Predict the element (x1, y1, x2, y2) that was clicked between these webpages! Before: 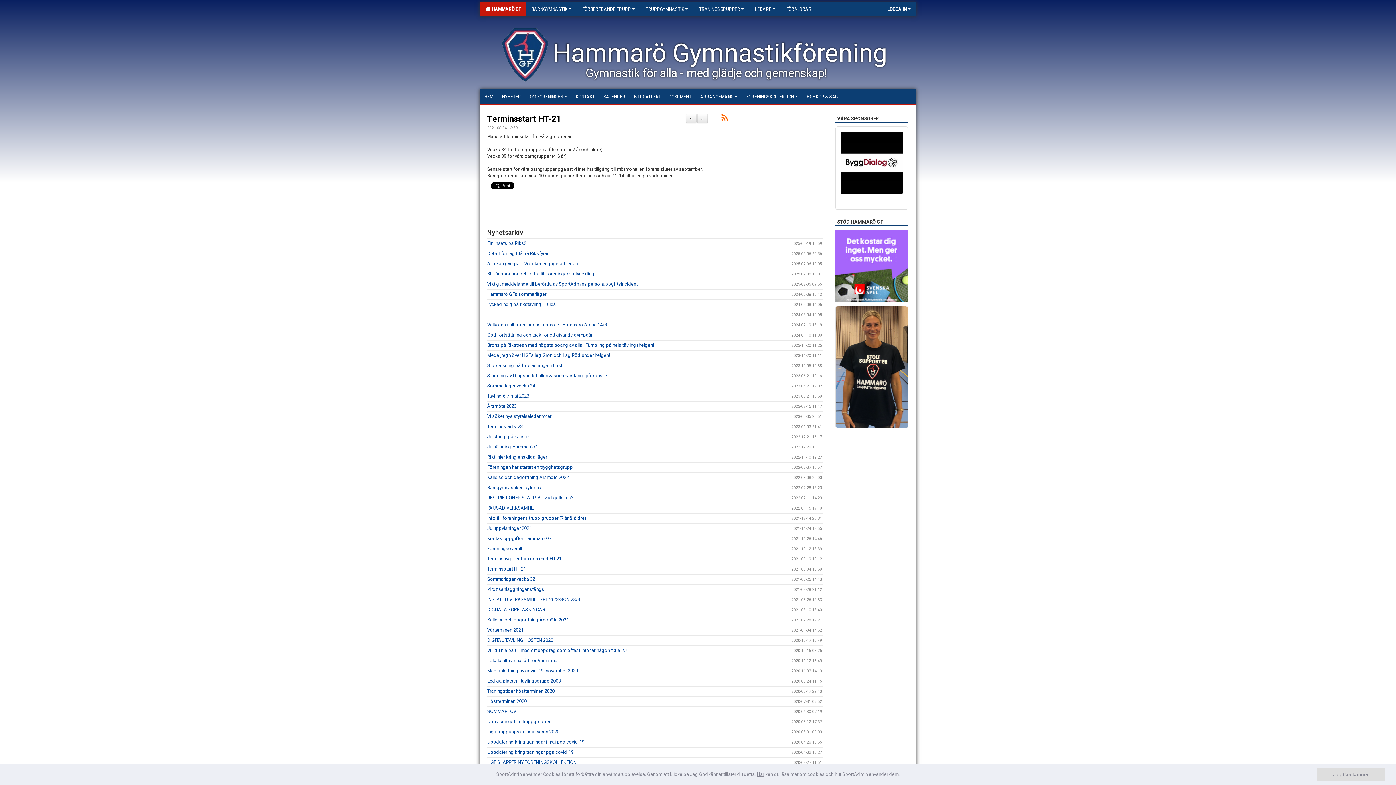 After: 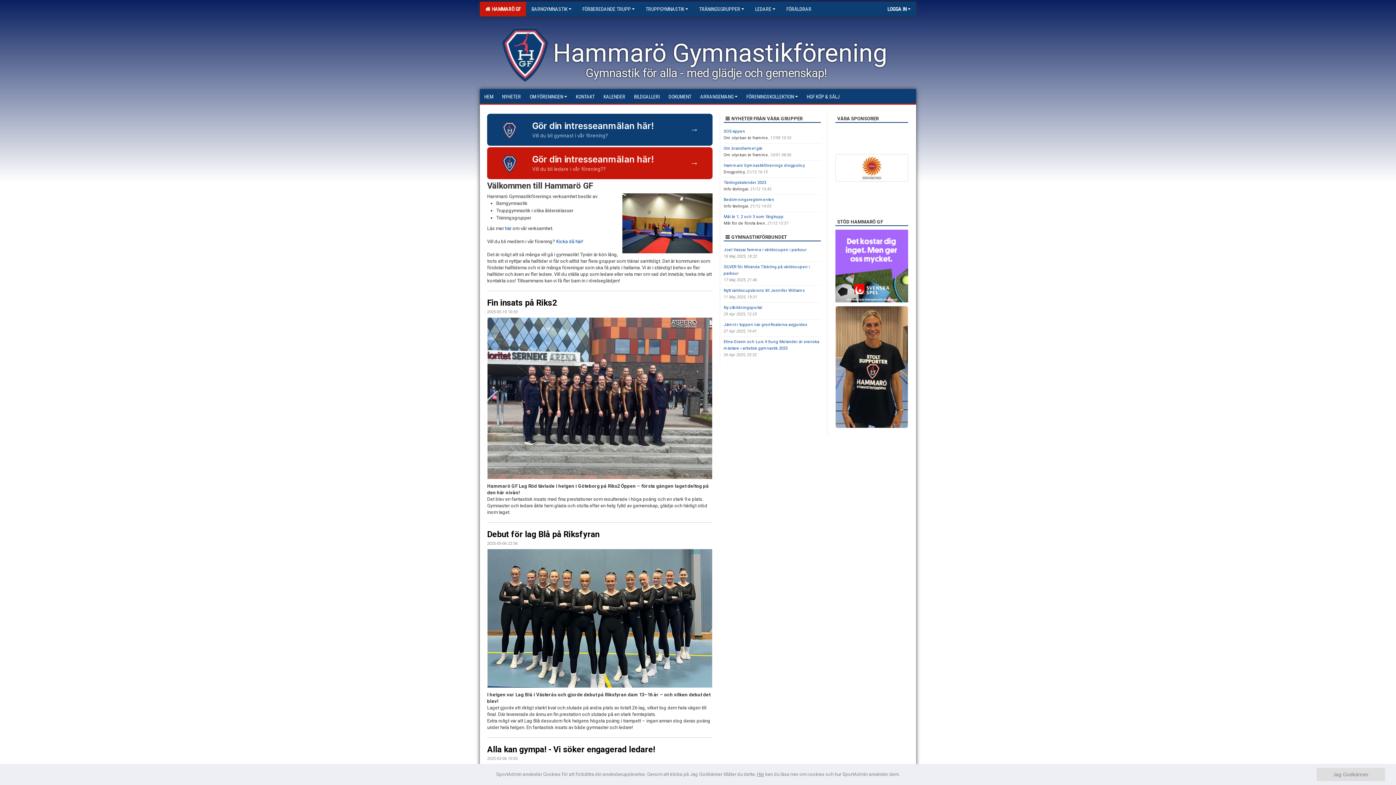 Action: bbox: (495, 49, 555, 54)